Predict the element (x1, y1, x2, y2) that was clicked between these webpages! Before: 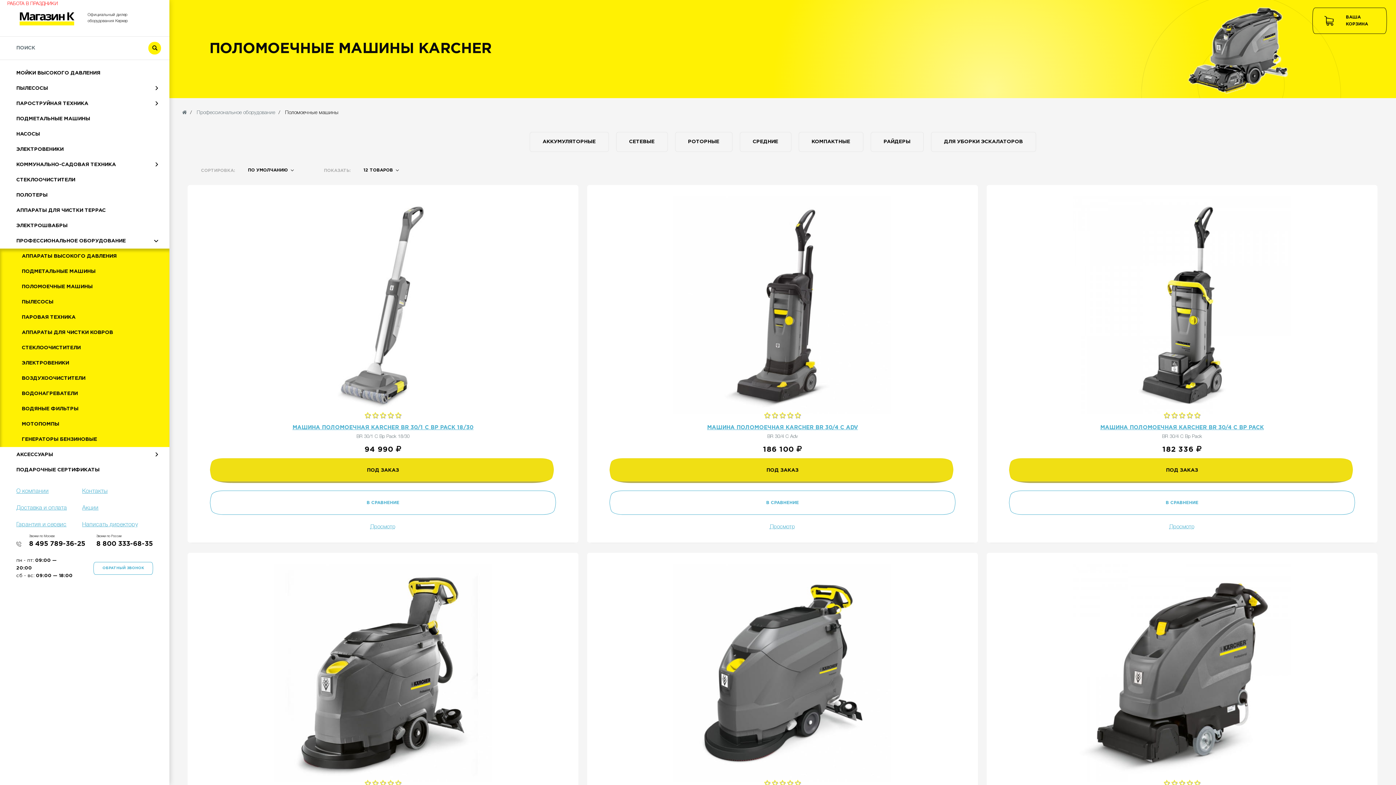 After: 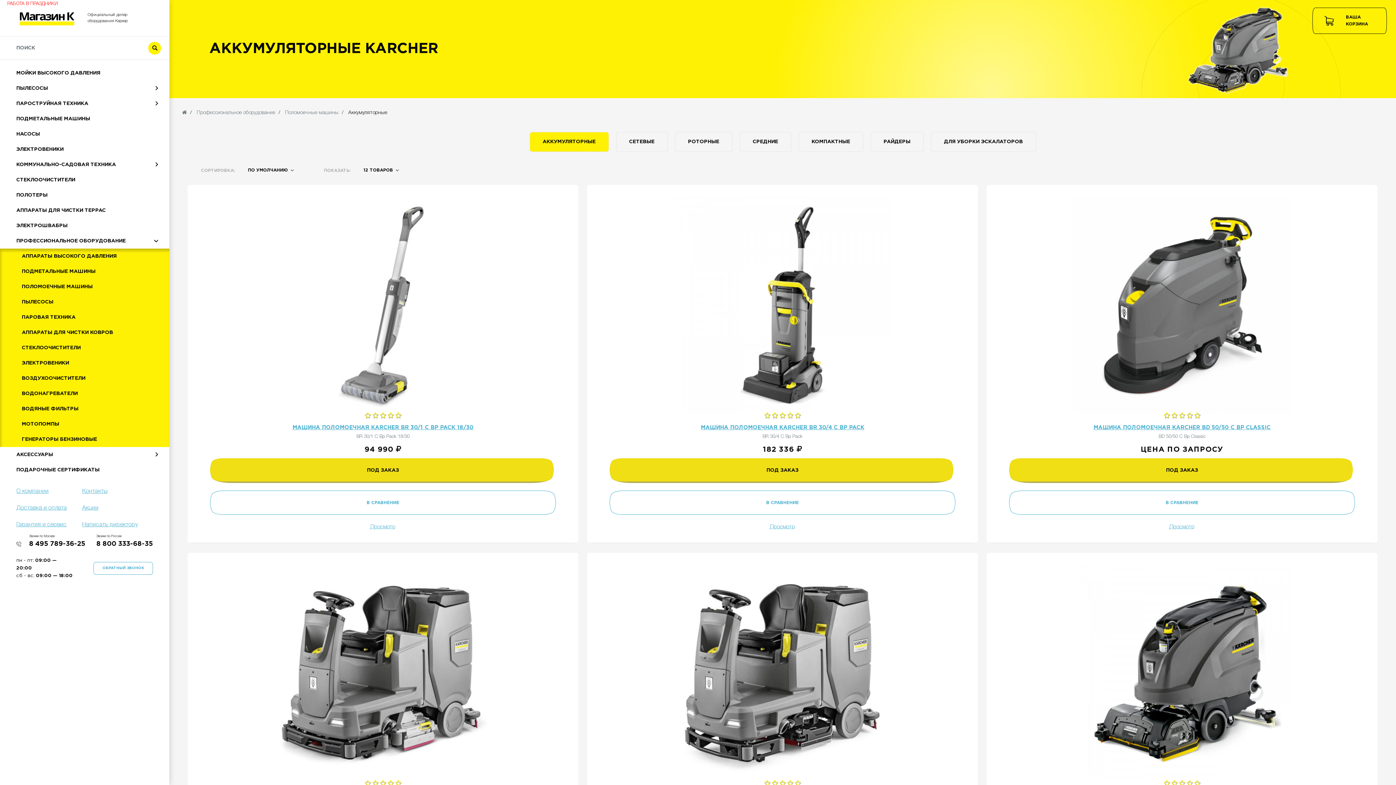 Action: label: АККУМУЛЯТОРНЫЕ bbox: (542, 139, 595, 144)